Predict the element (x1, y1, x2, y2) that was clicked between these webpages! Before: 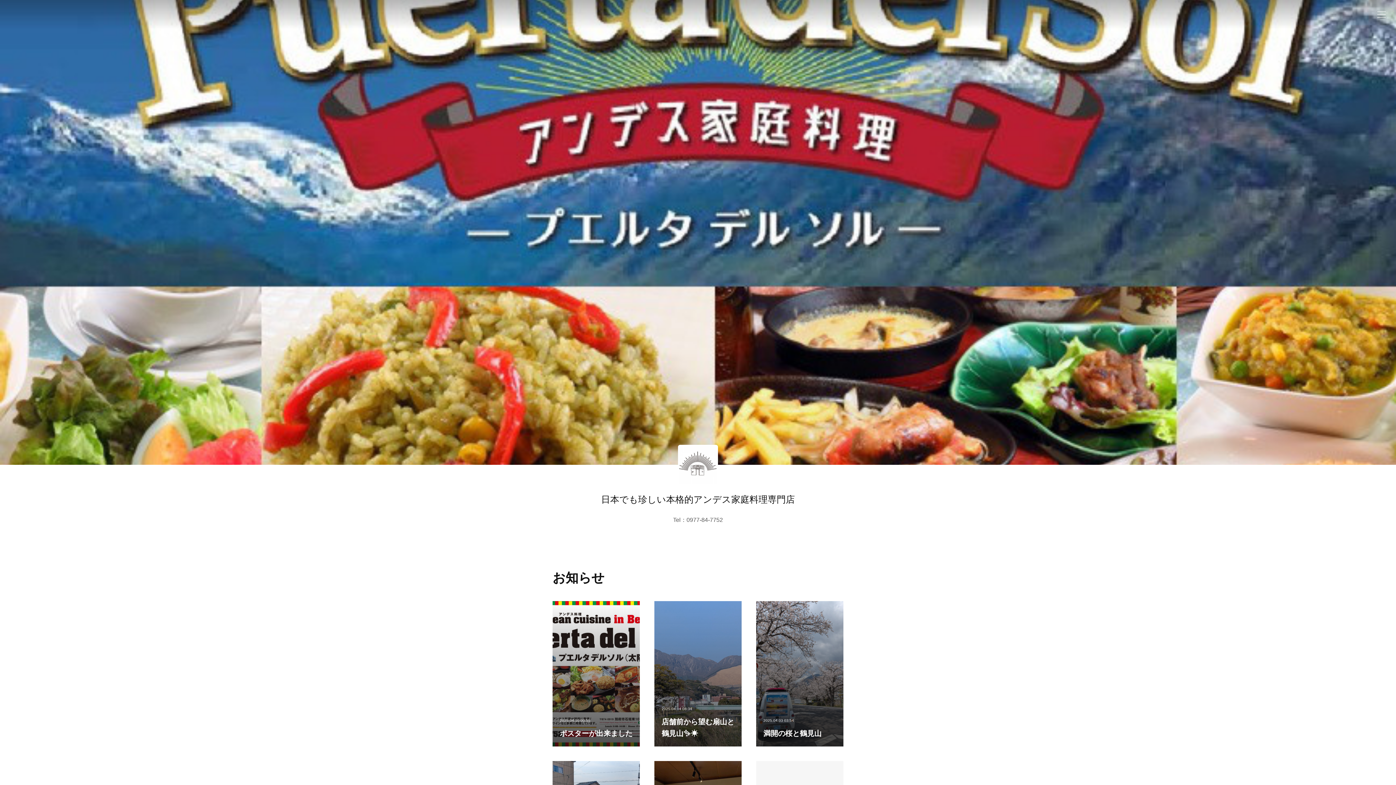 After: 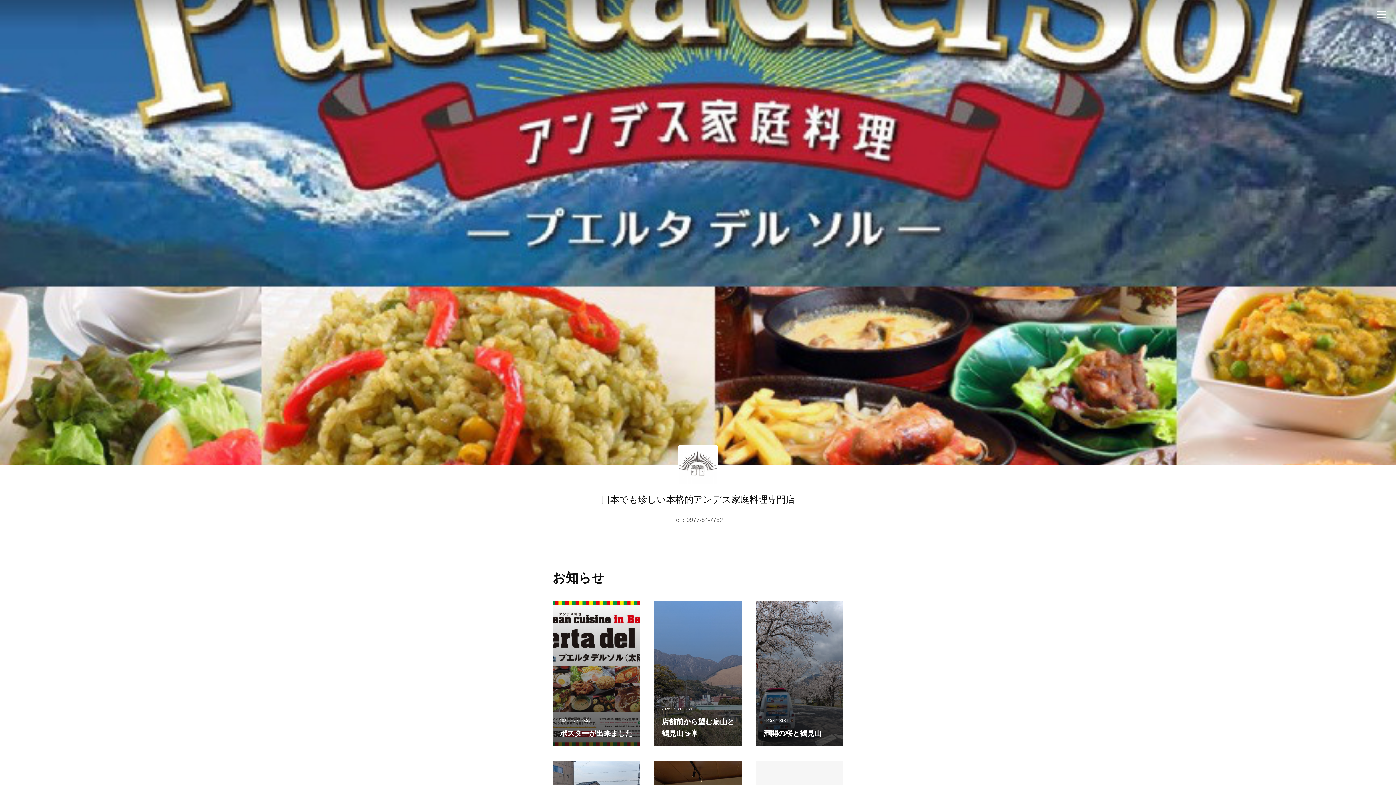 Action: bbox: (678, 444, 718, 484)